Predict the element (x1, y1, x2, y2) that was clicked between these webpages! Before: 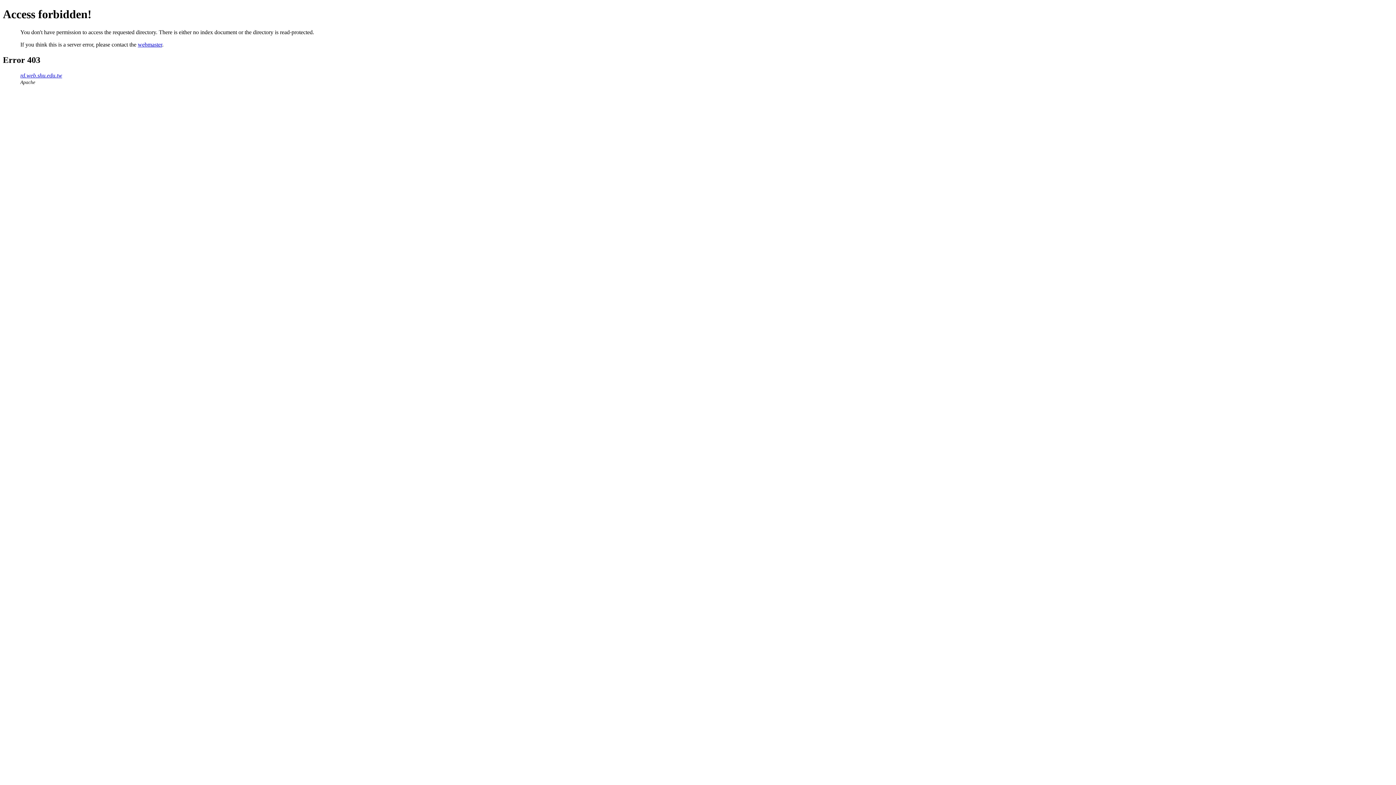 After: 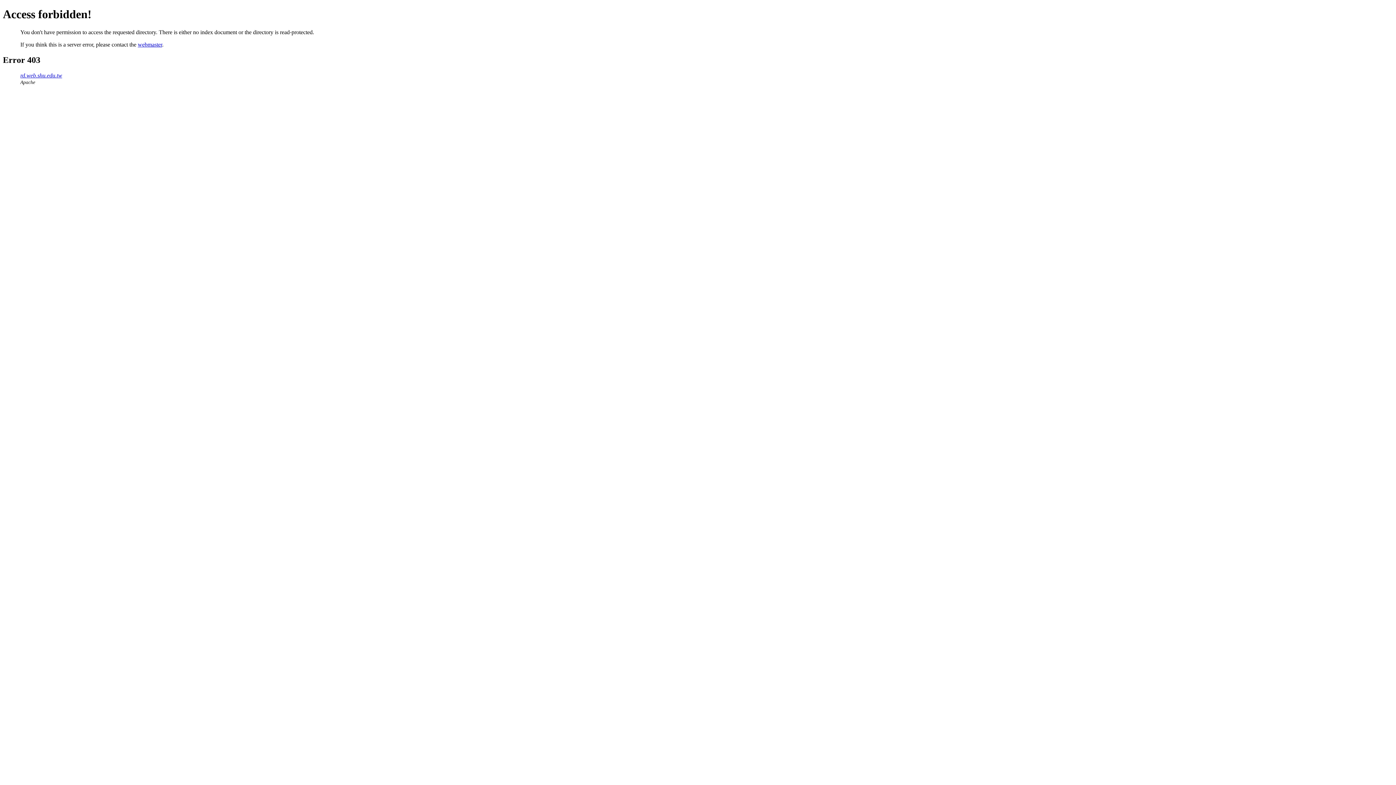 Action: label: webmaster bbox: (137, 41, 162, 47)